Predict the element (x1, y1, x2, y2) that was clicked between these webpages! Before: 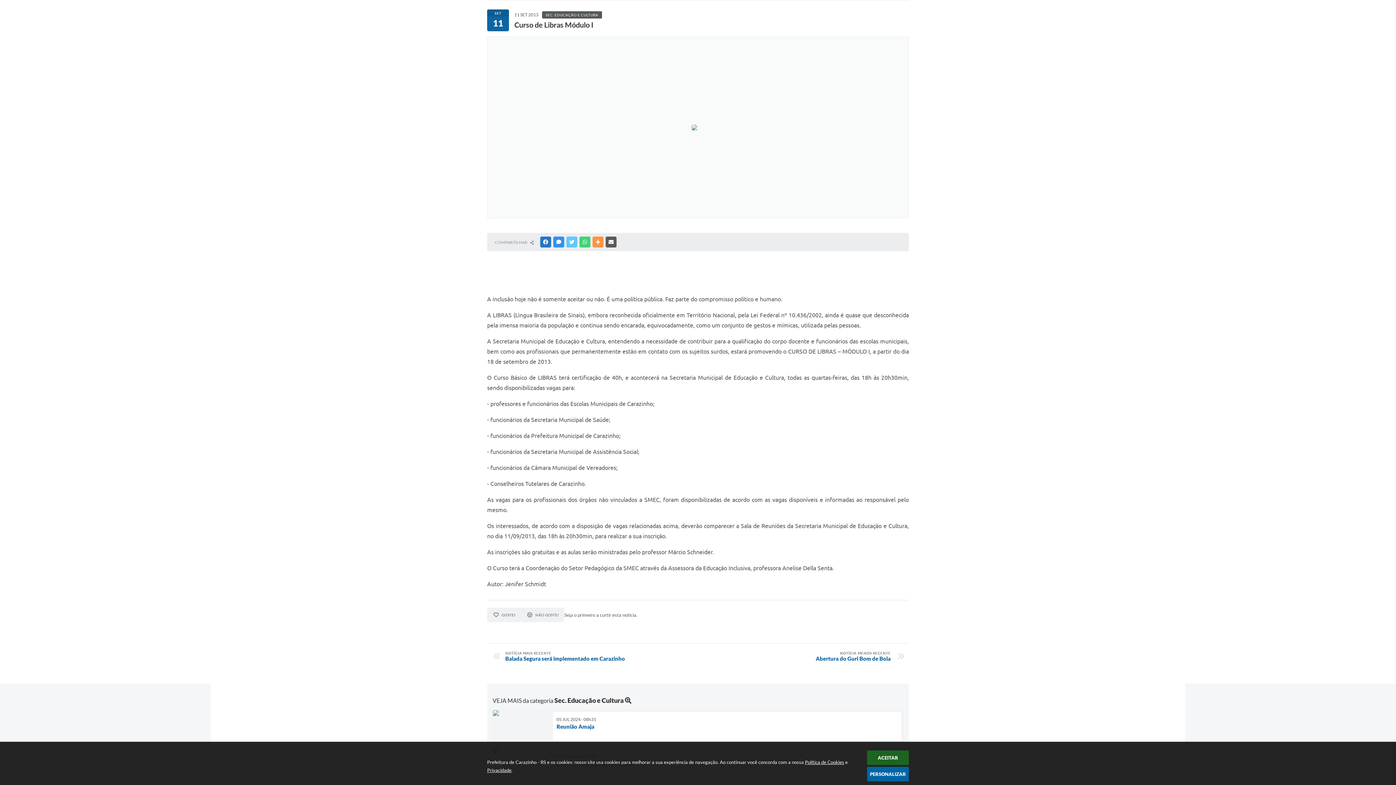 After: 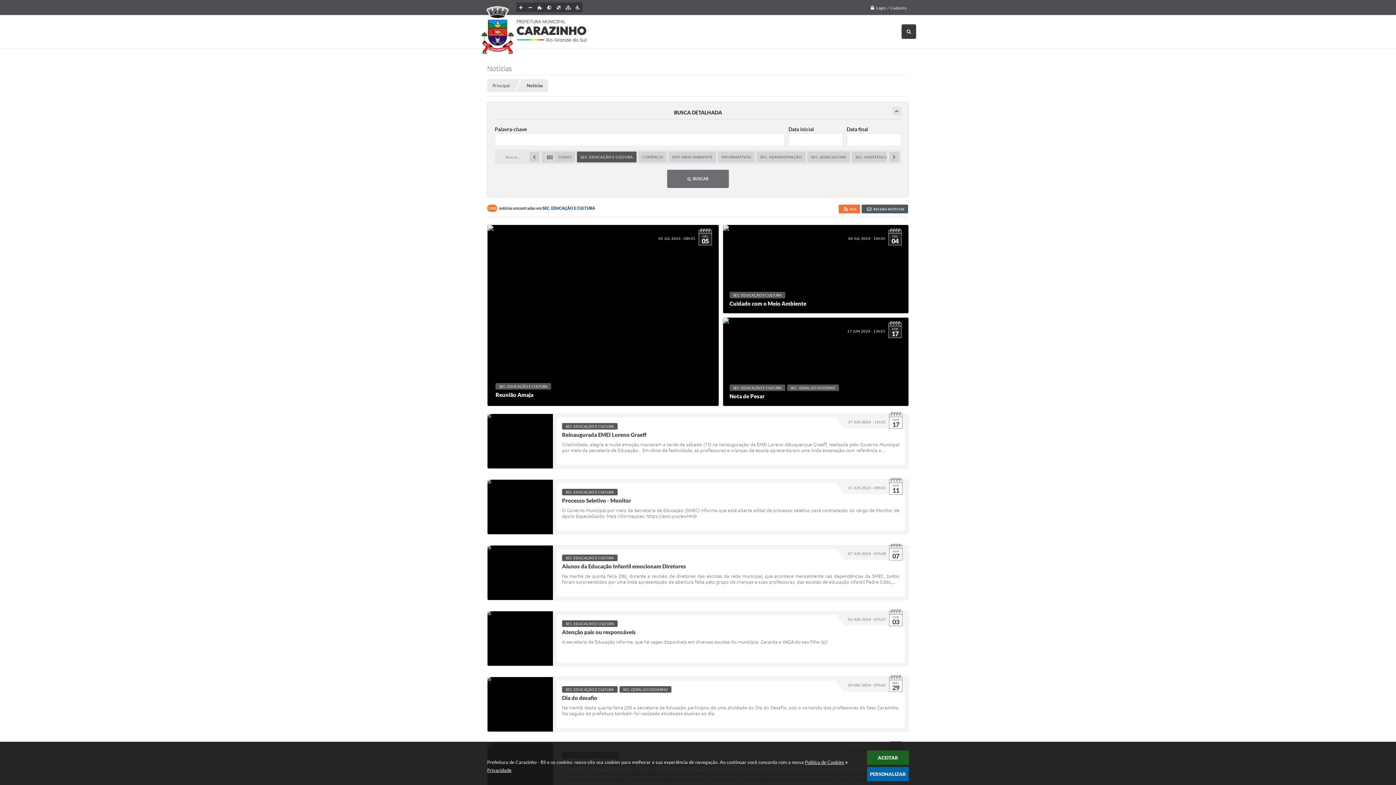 Action: bbox: (554, 696, 631, 704) label: Sec. Educação e Cultura 